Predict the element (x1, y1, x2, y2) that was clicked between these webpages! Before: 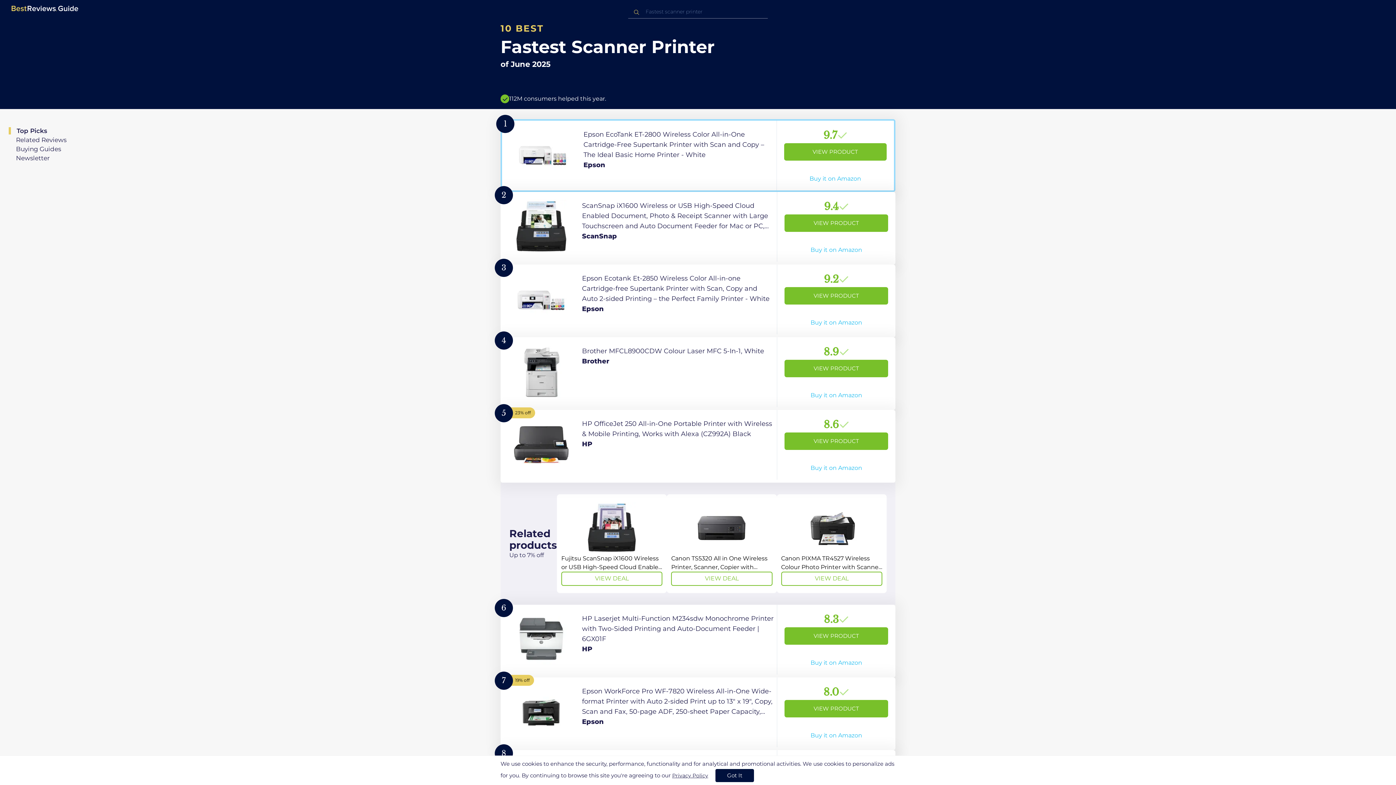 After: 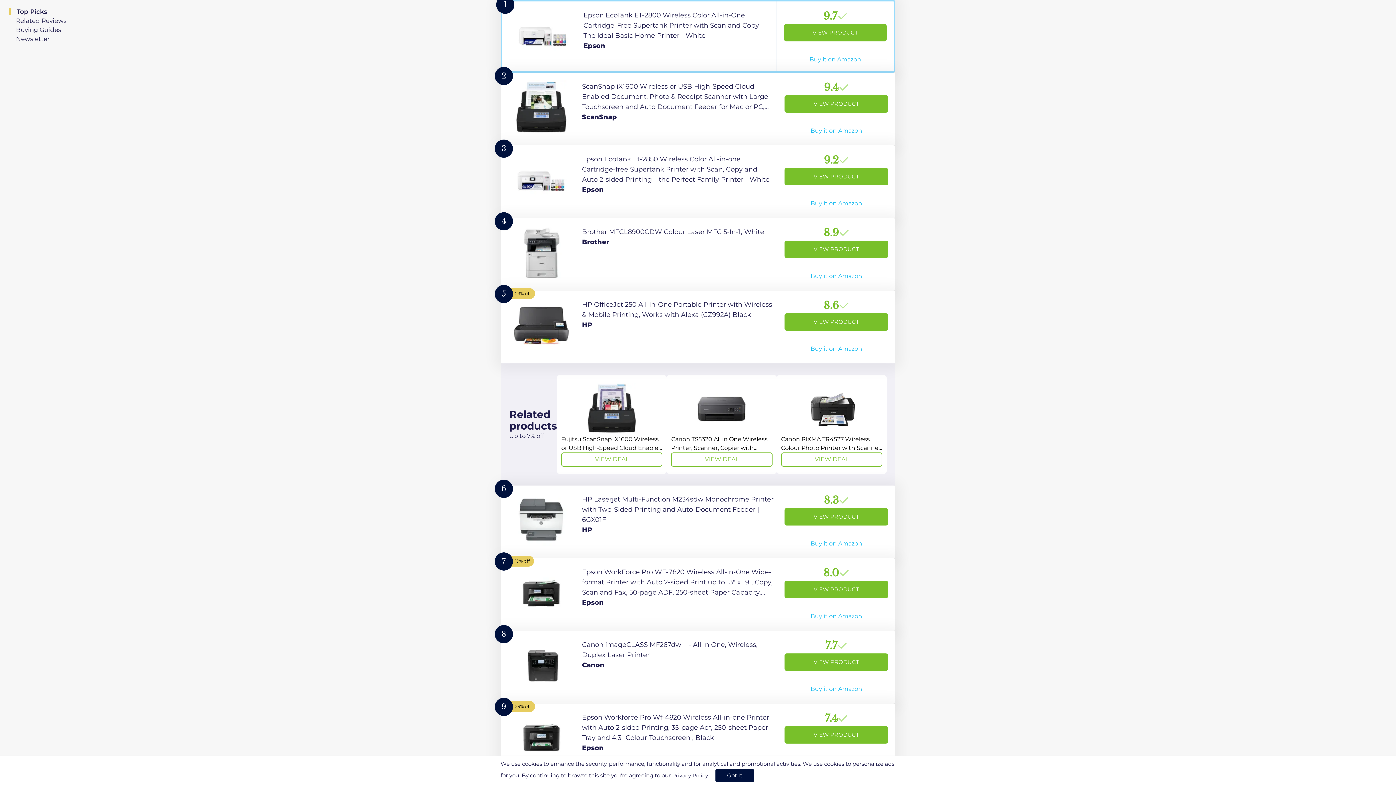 Action: label: Top Picks bbox: (8, 127, 47, 134)